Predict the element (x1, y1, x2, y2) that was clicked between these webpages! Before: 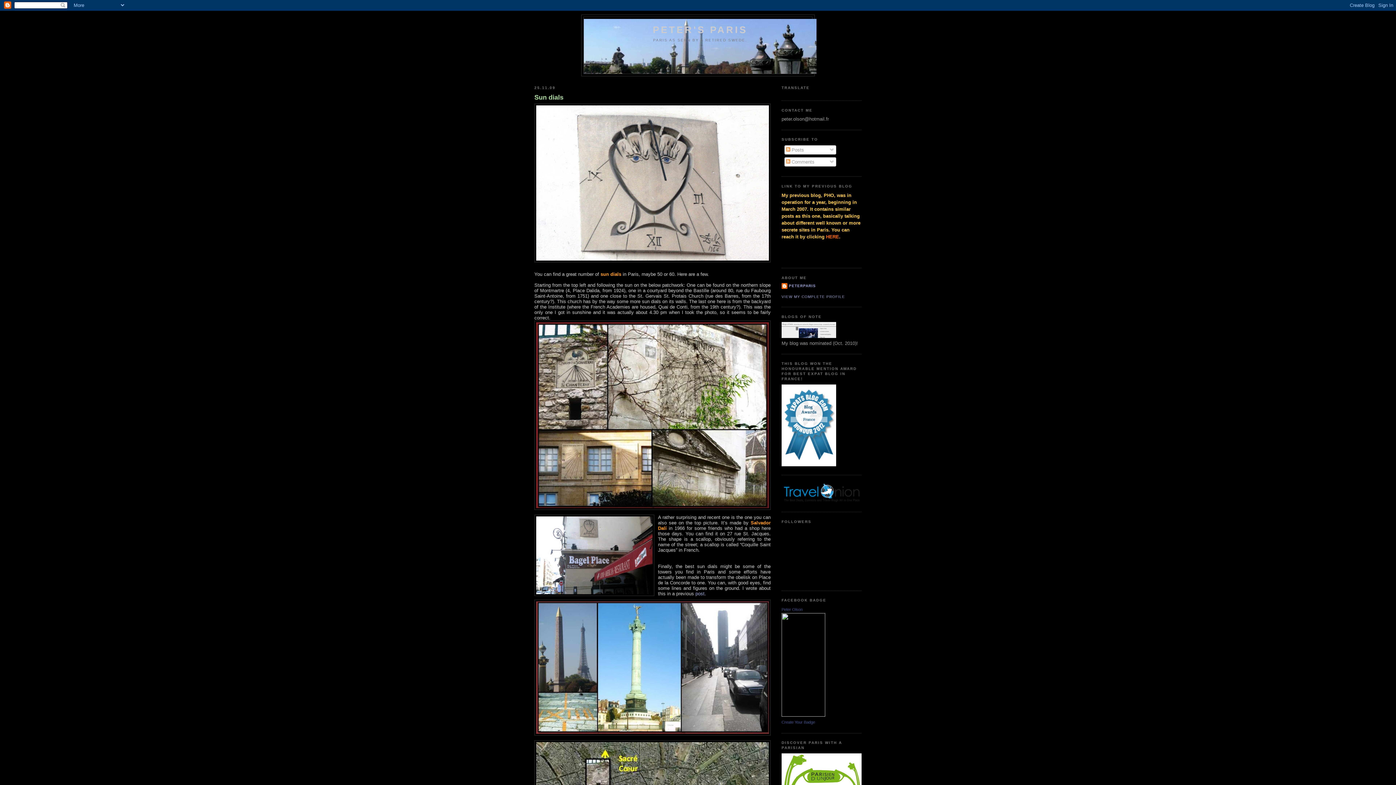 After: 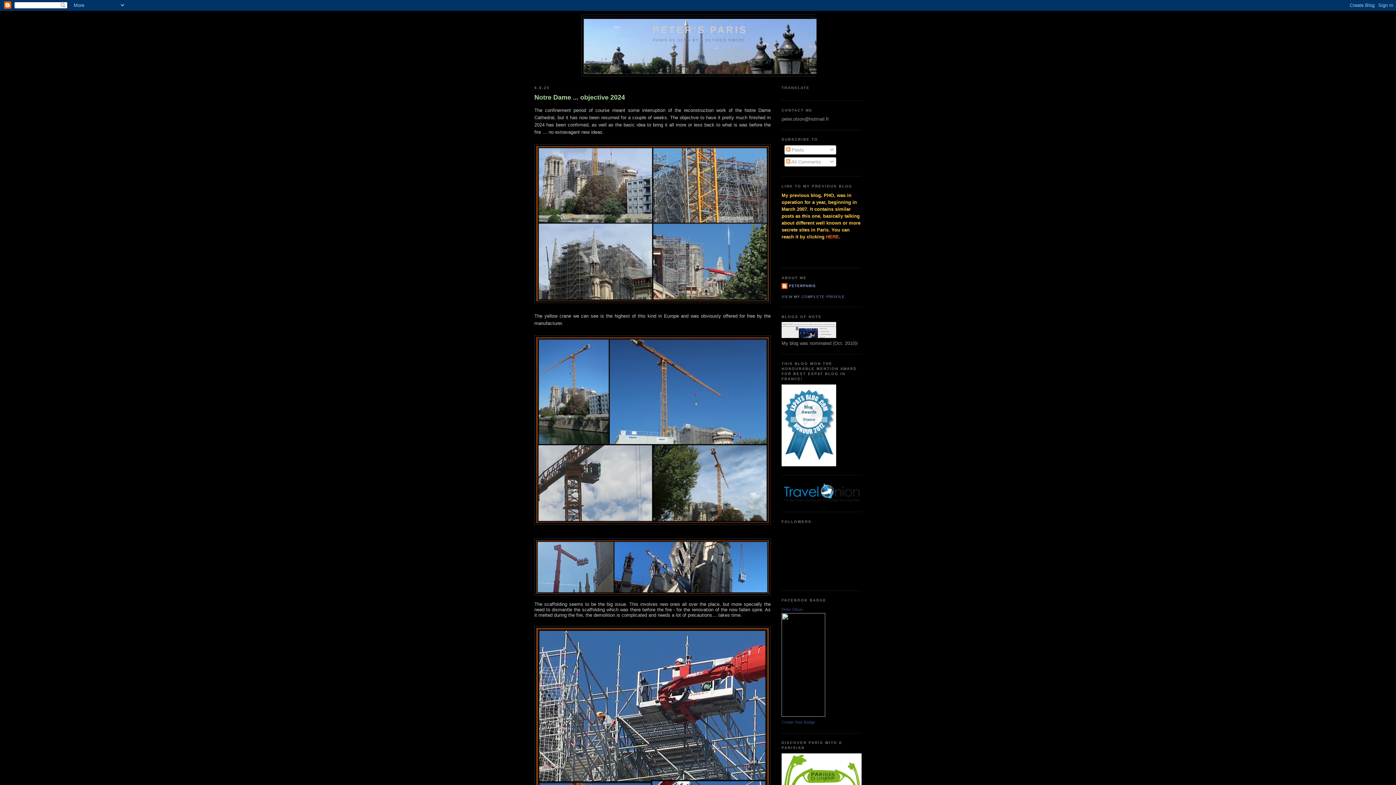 Action: bbox: (652, 24, 747, 35) label: PETER'S PARIS